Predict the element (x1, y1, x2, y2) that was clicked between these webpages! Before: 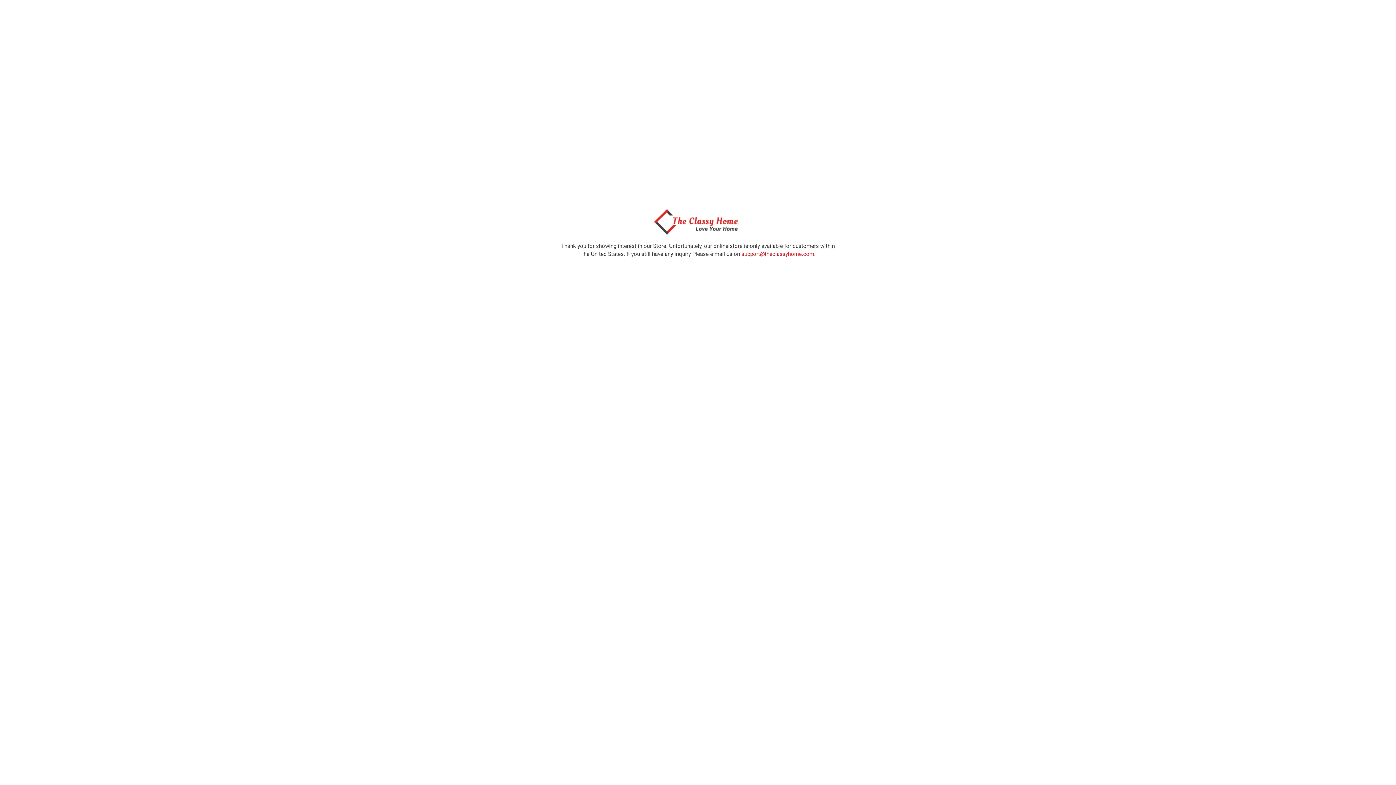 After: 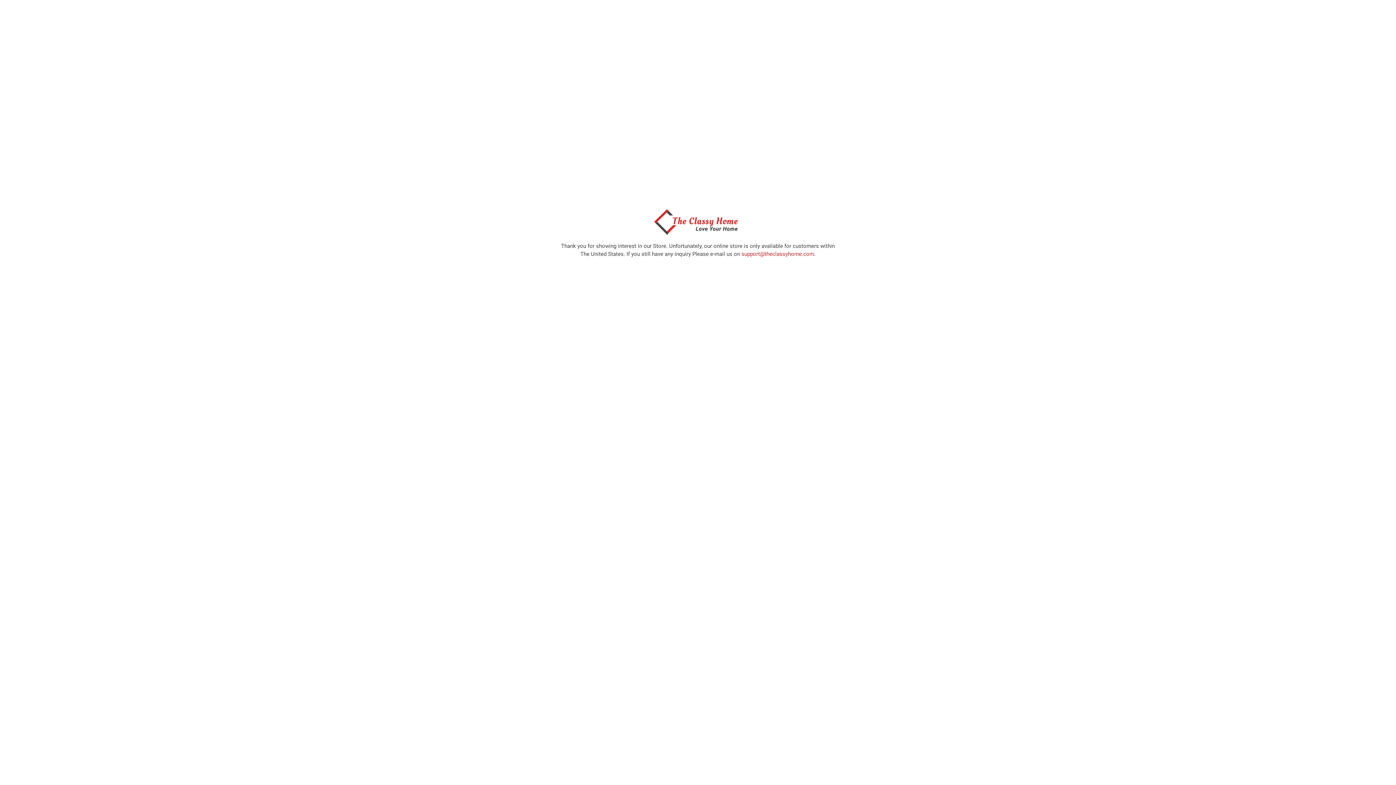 Action: bbox: (650, 229, 746, 236)